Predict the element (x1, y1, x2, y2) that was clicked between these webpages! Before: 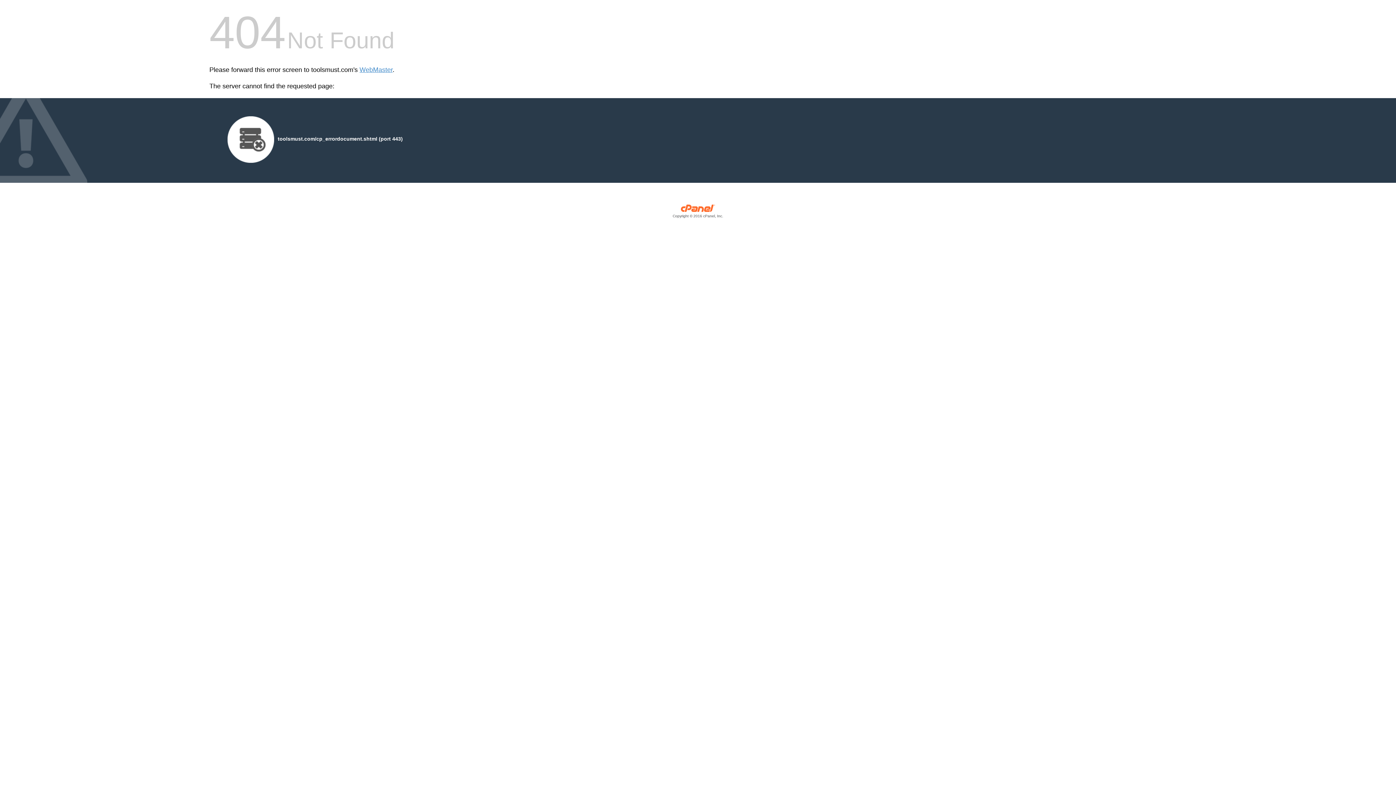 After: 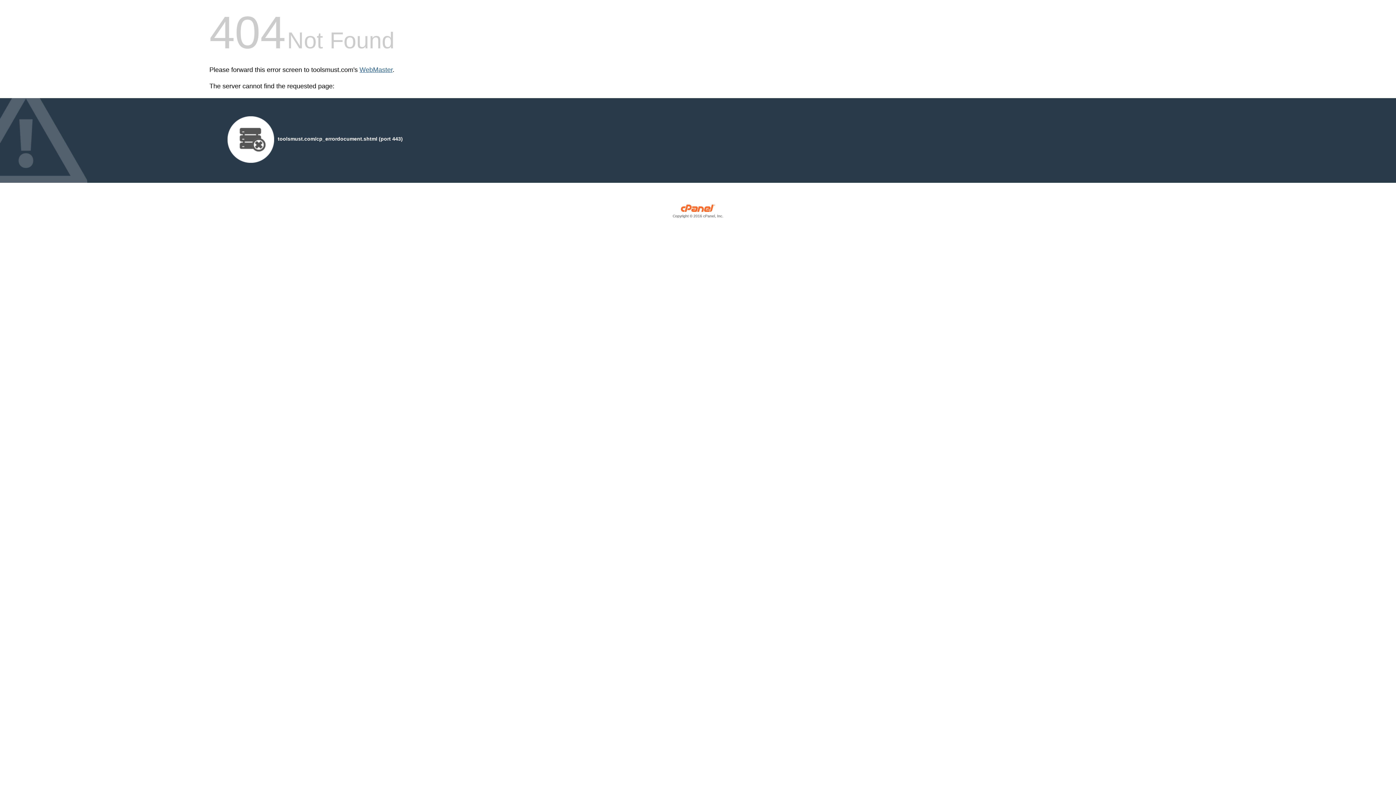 Action: bbox: (359, 66, 392, 73) label: WebMaster